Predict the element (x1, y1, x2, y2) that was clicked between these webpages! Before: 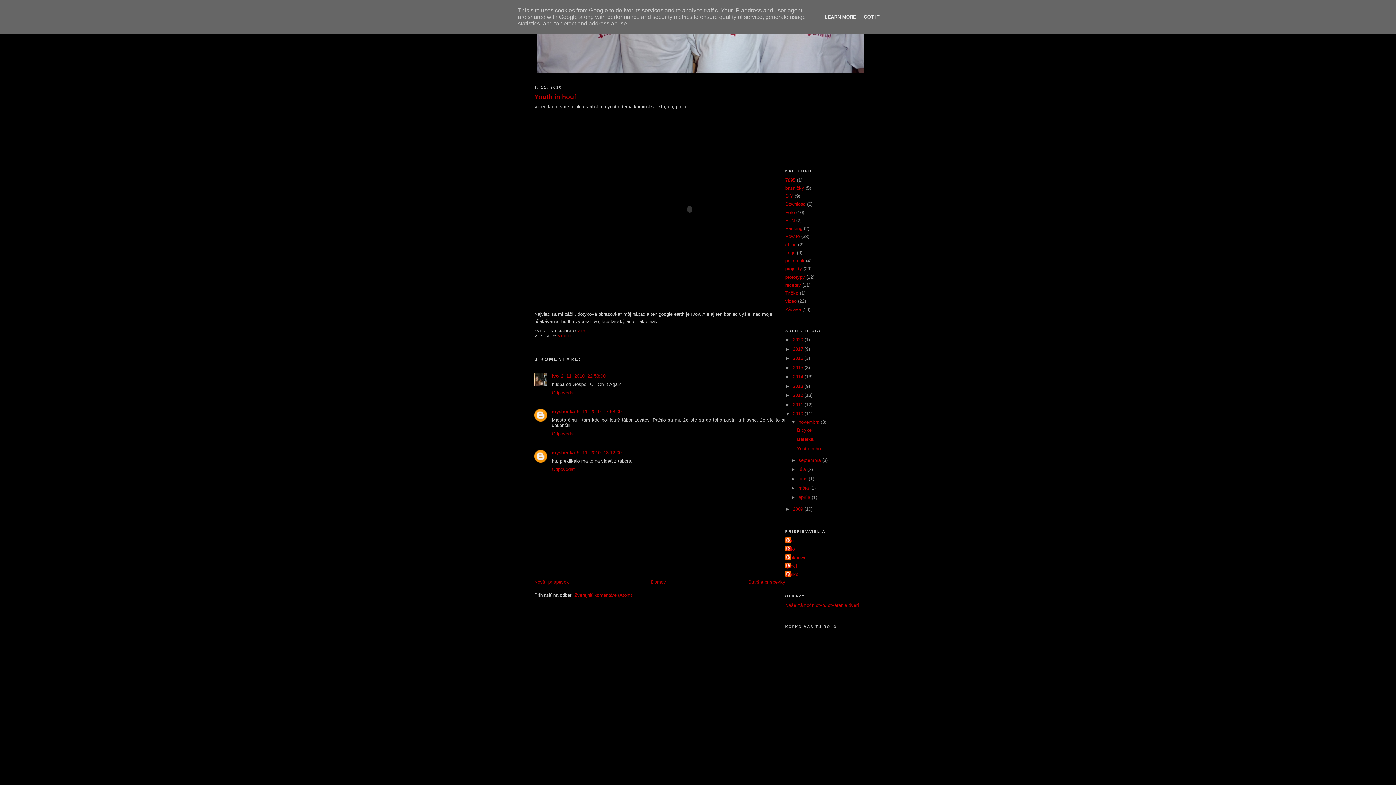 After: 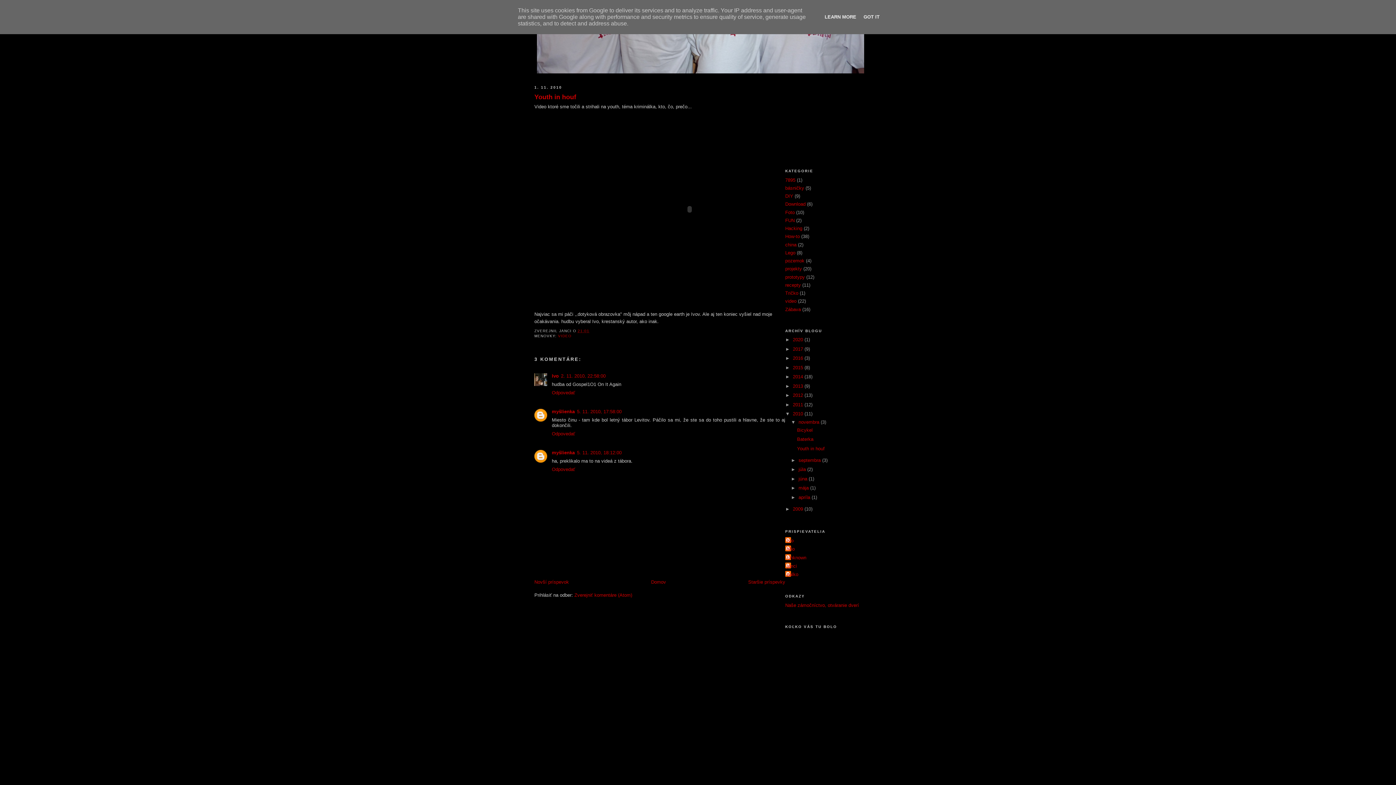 Action: bbox: (577, 409, 621, 414) label: 5. 11. 2010, 17:58:00